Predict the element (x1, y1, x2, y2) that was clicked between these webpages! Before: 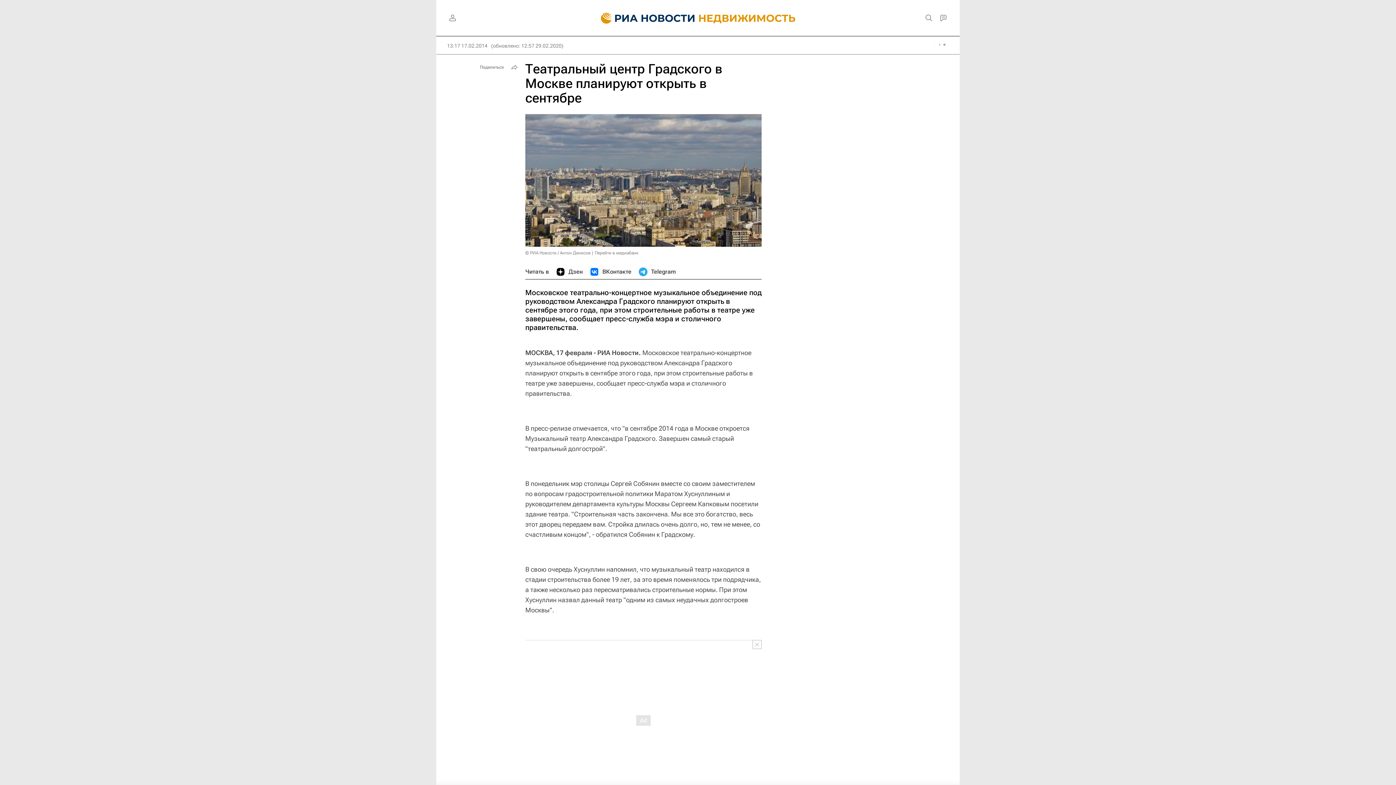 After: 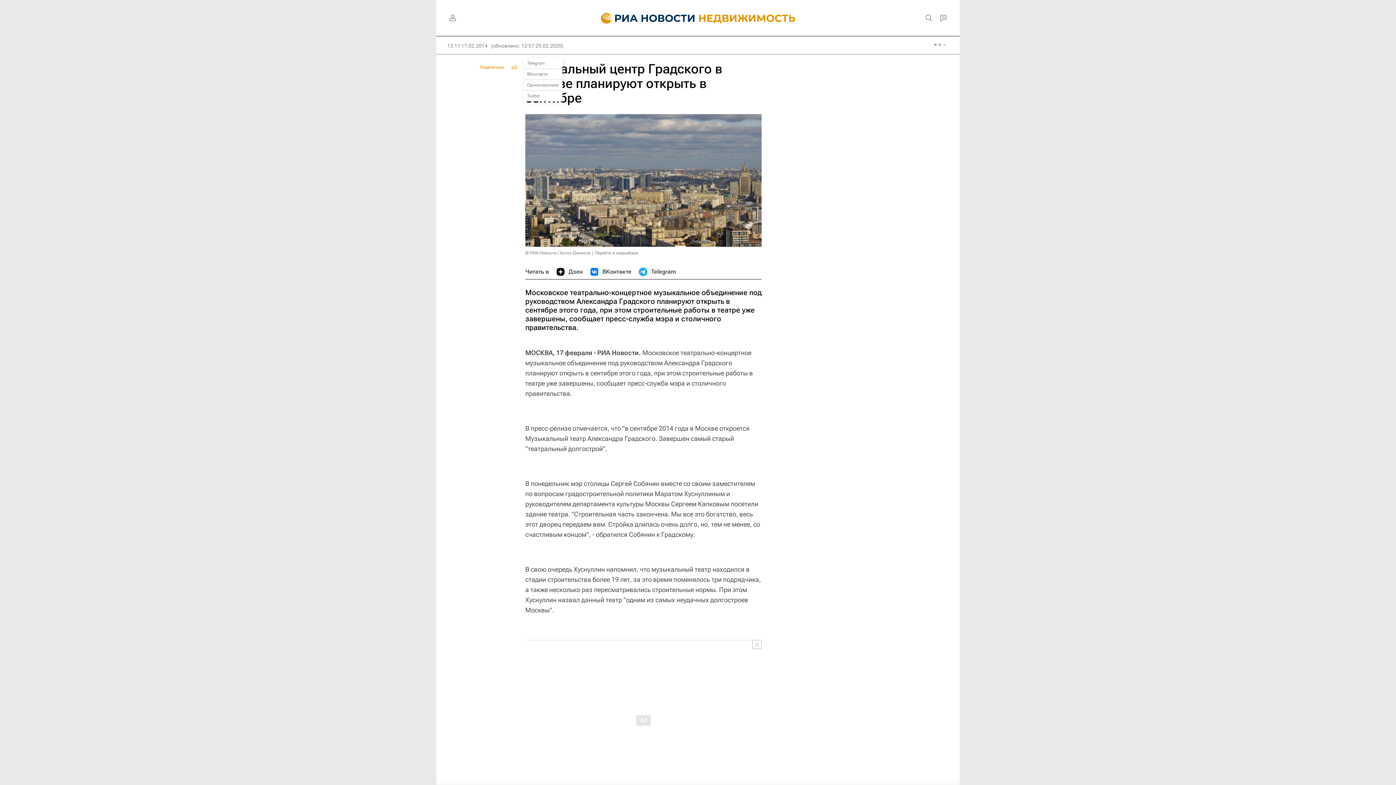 Action: bbox: (476, 61, 520, 72) label: Поделиться